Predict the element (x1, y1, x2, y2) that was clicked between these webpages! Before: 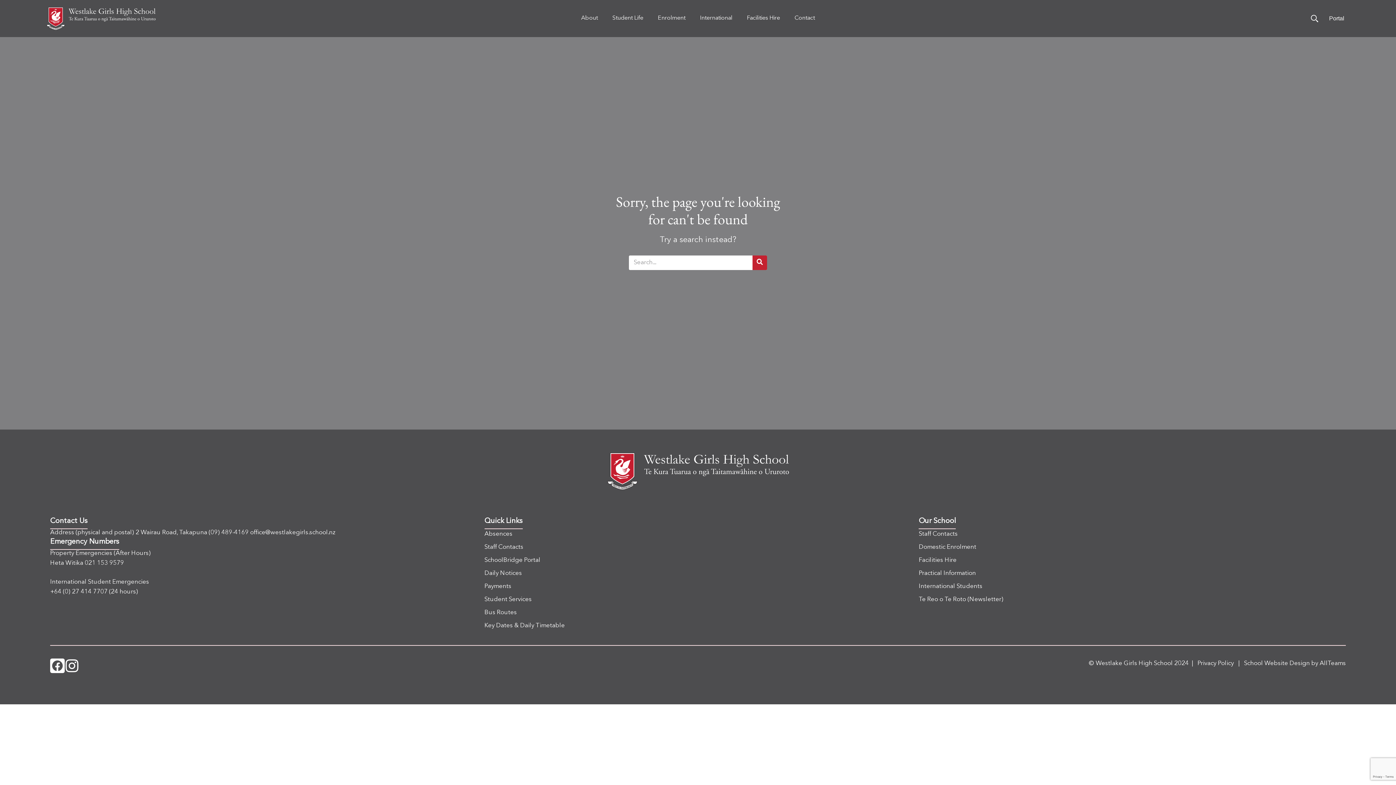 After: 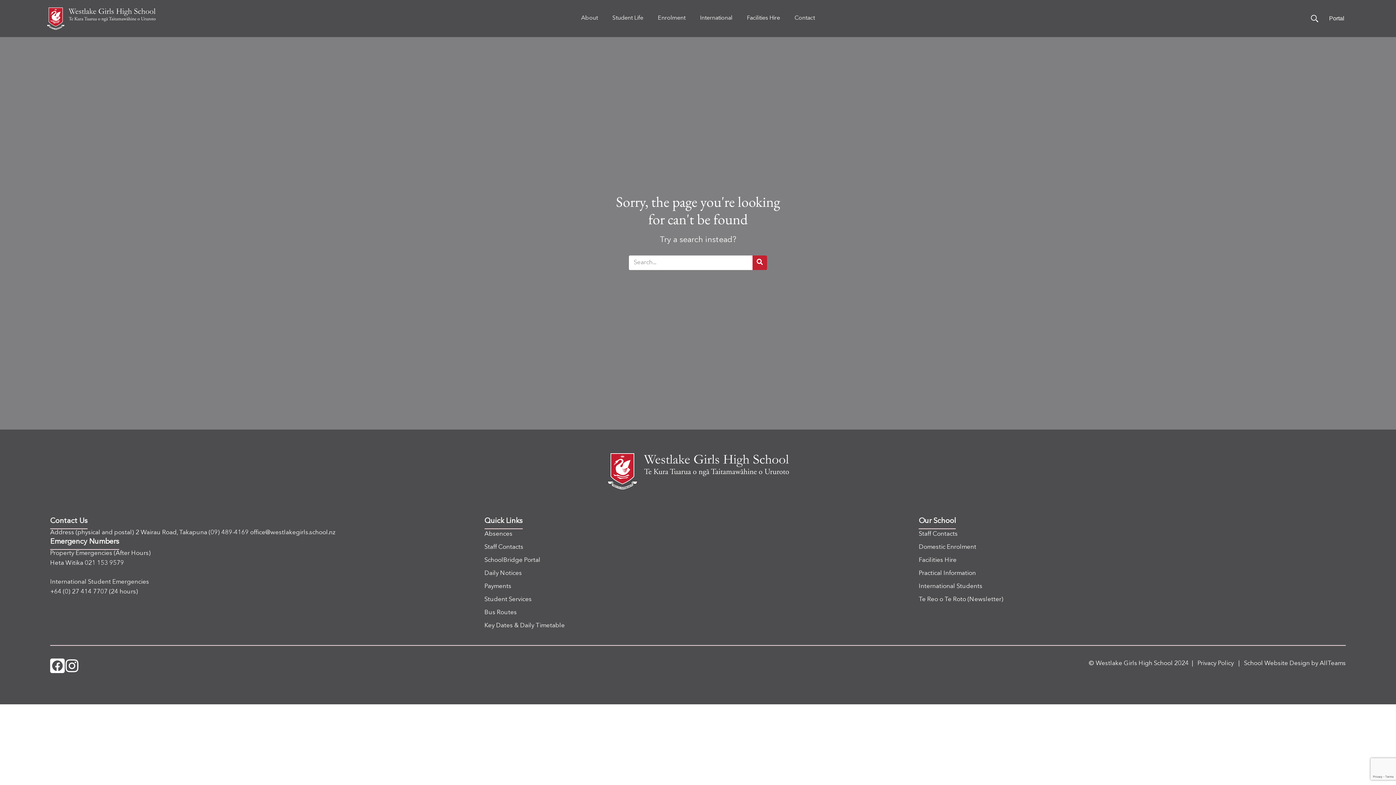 Action: bbox: (64, 658, 79, 673)